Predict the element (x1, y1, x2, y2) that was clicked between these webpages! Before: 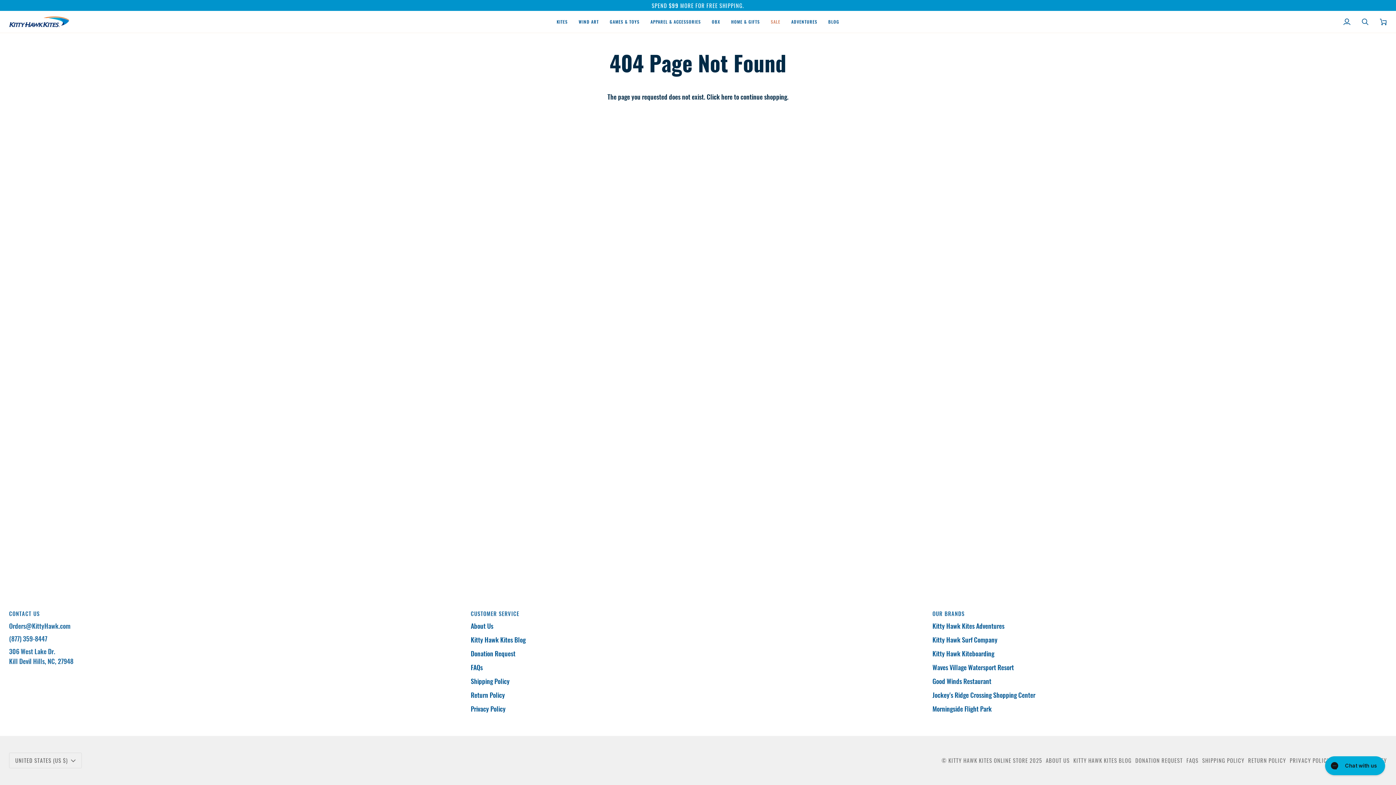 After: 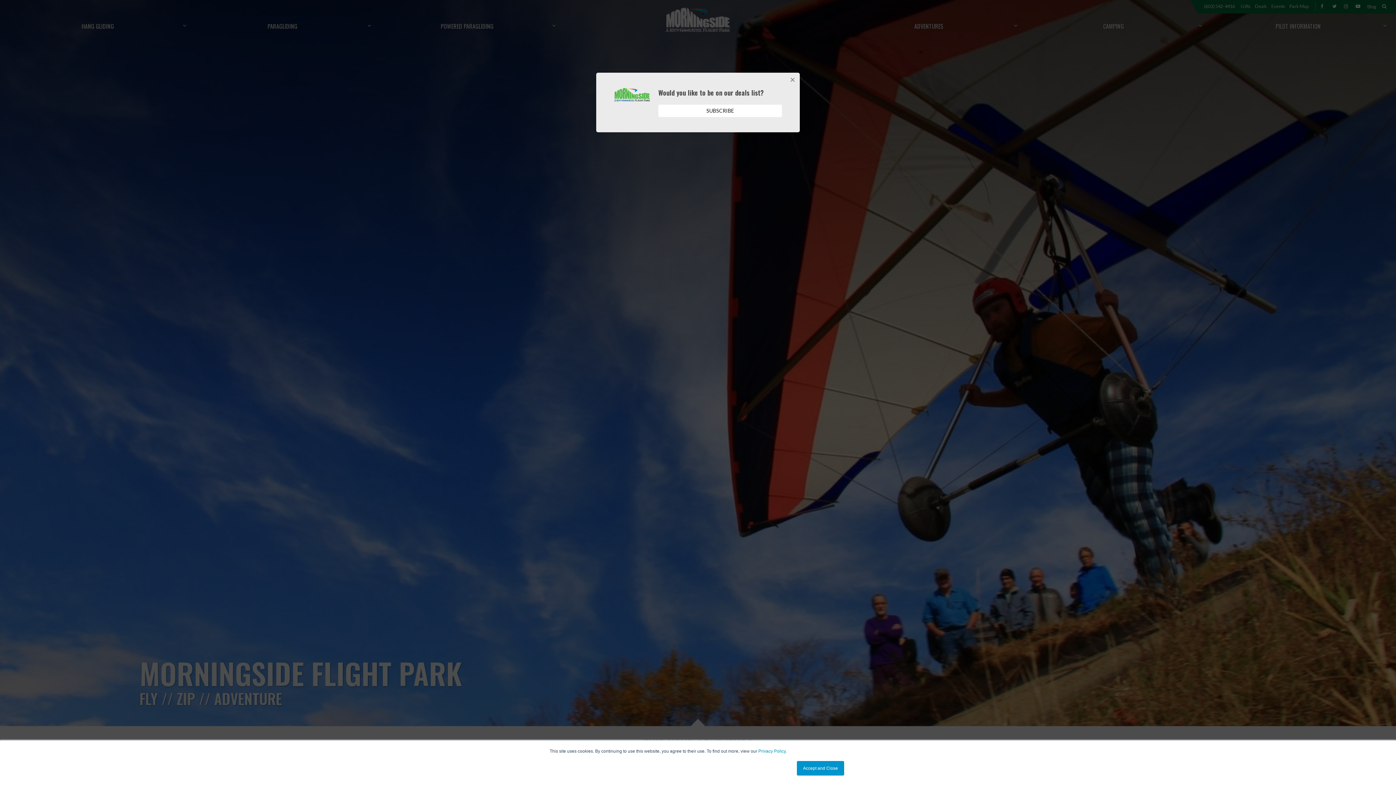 Action: bbox: (932, 704, 991, 713) label: Morningside Flight Park